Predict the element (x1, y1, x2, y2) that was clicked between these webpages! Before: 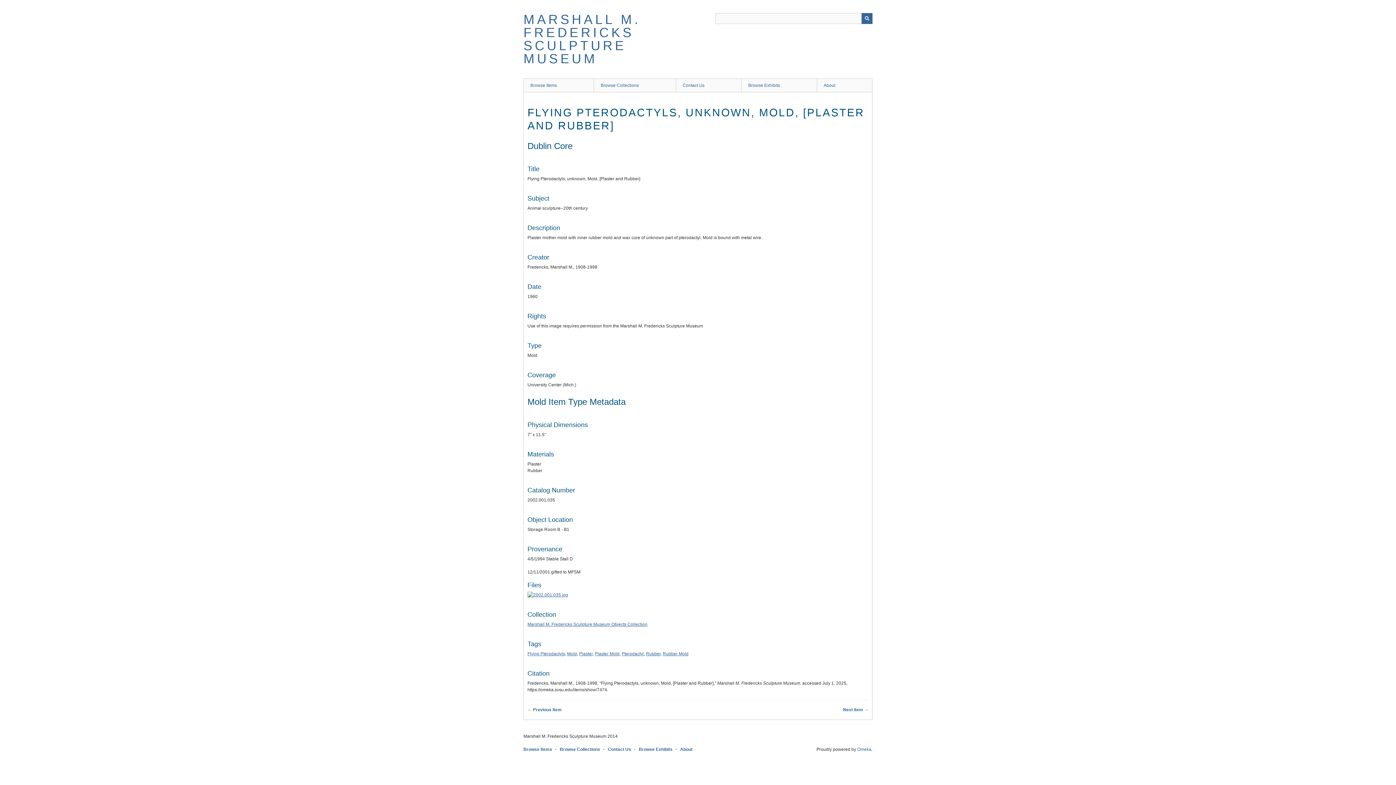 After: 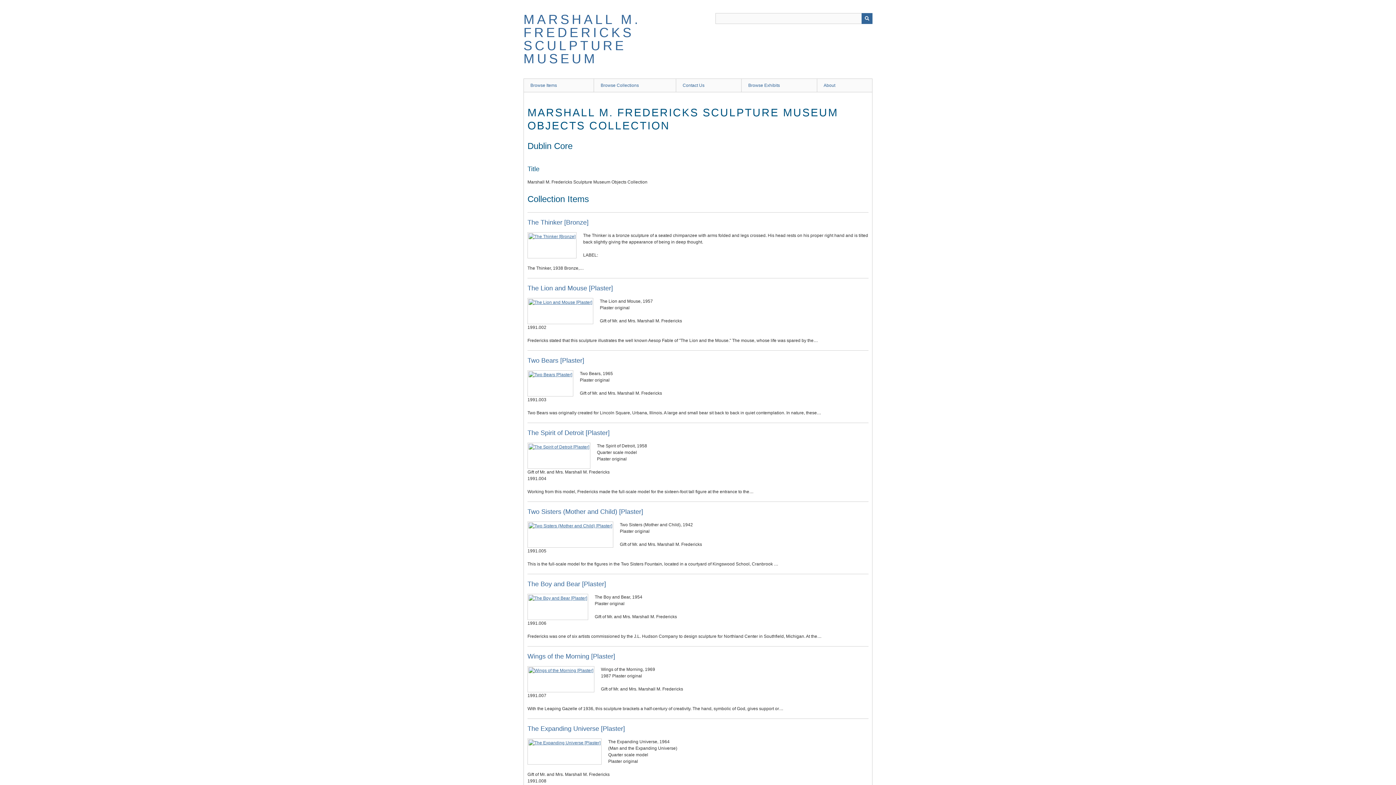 Action: bbox: (527, 622, 647, 627) label: Marshall M. Fredericks Sculpture Museum Objects Collection